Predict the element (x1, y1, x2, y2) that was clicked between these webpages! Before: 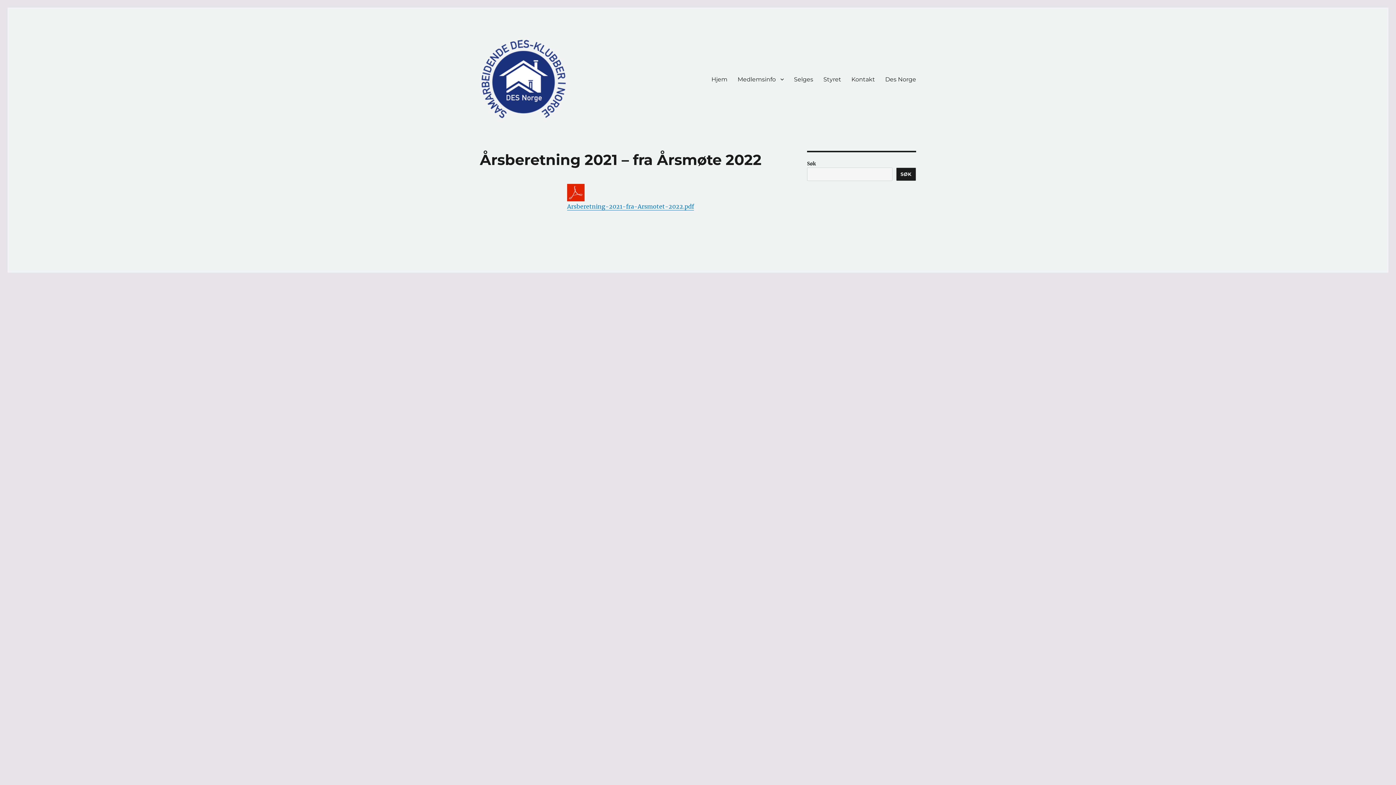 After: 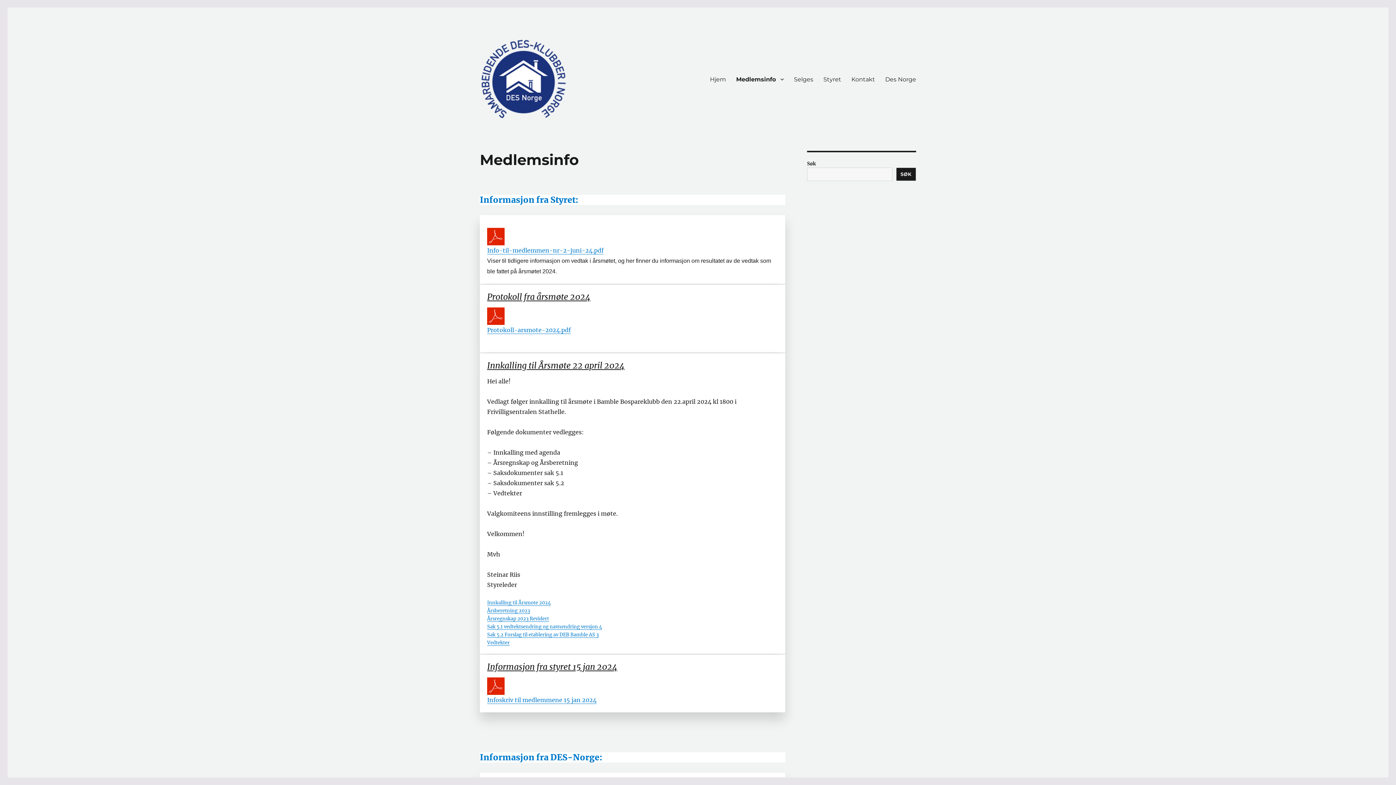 Action: bbox: (732, 71, 789, 86) label: Medlemsinfo